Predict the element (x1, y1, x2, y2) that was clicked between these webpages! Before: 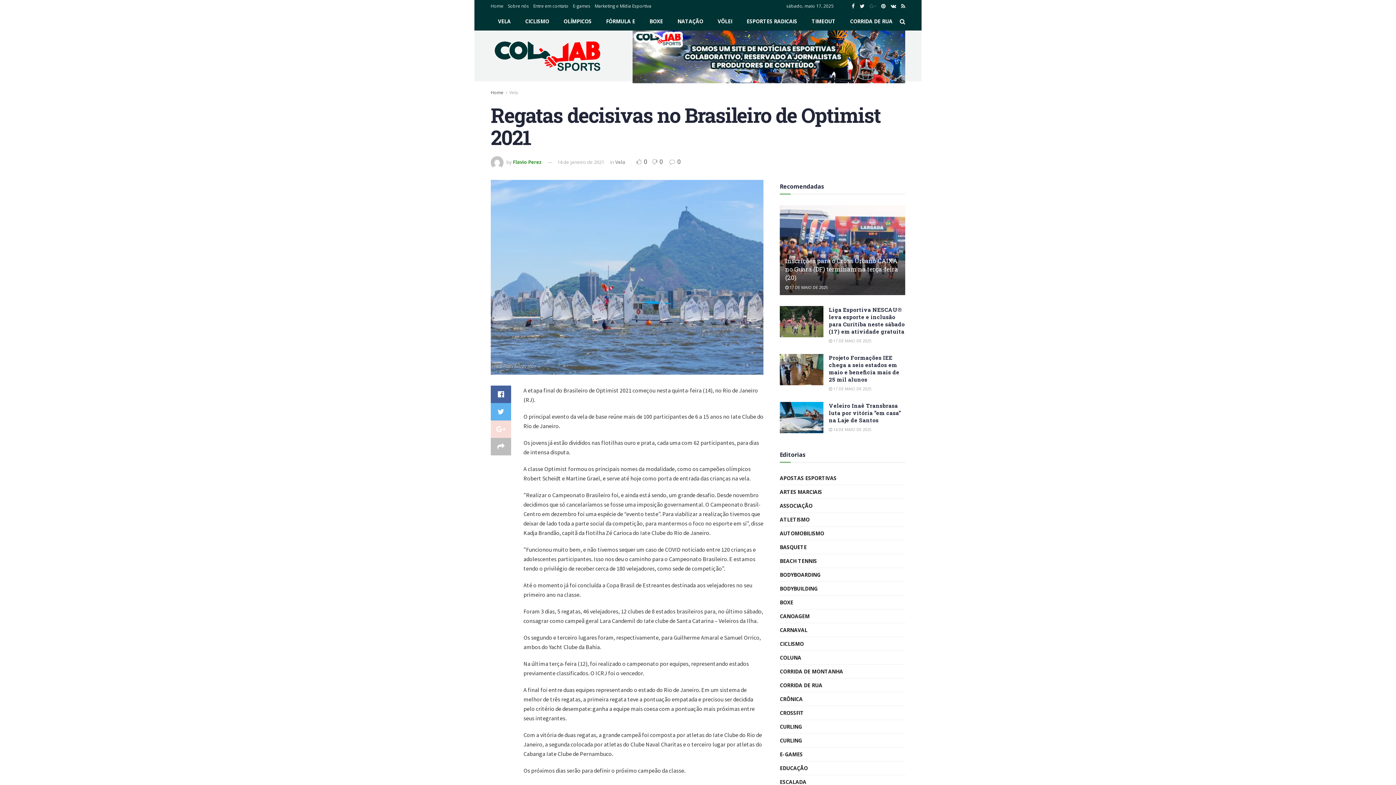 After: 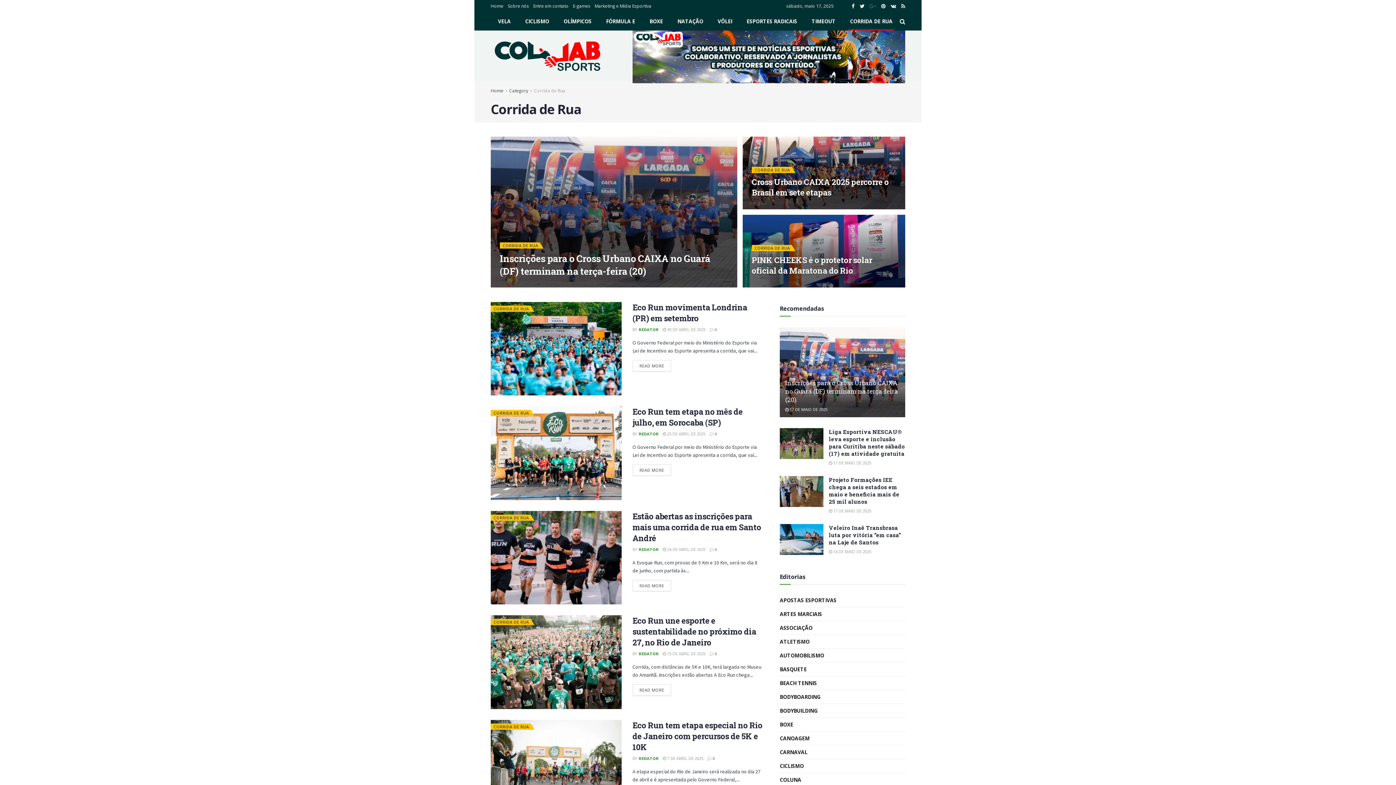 Action: bbox: (780, 681, 822, 690) label: CORRIDA DE RUA